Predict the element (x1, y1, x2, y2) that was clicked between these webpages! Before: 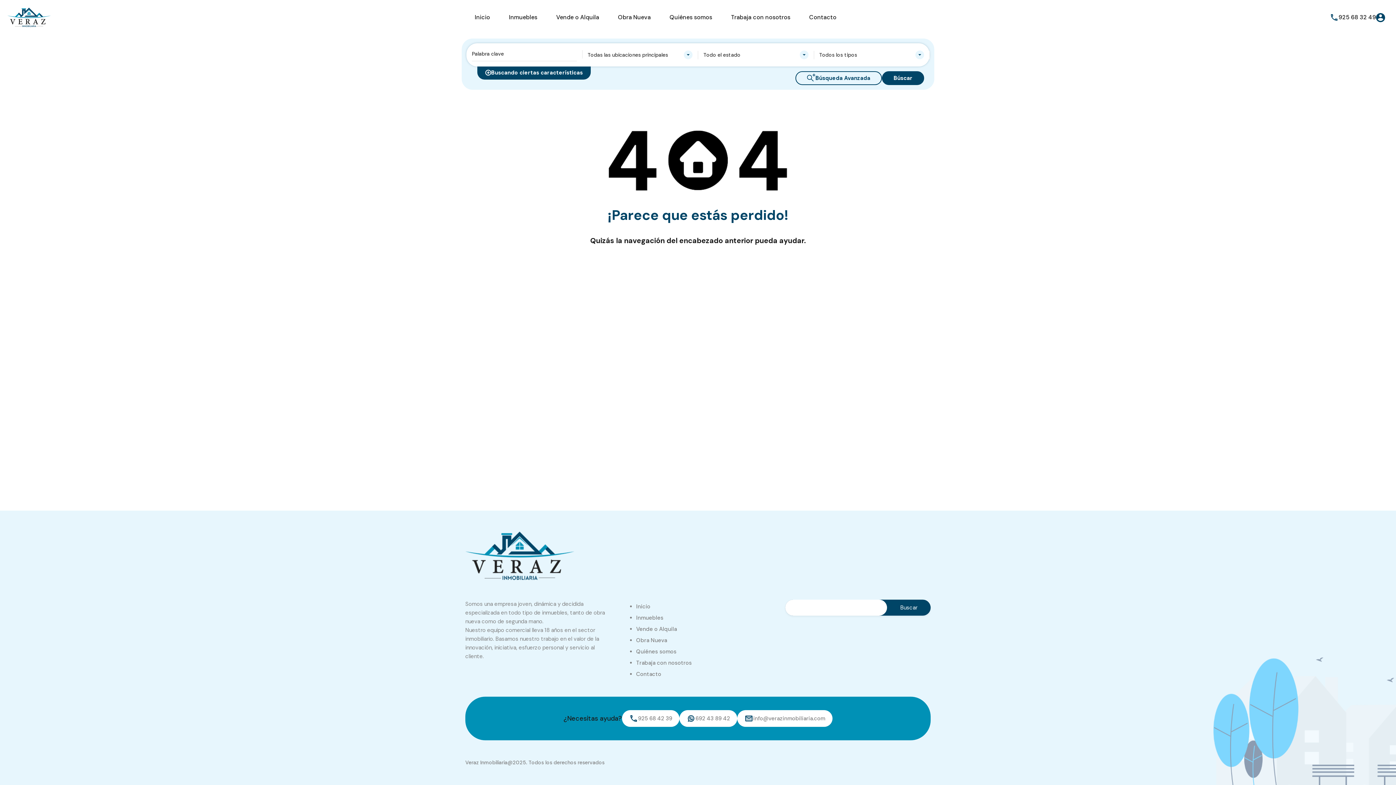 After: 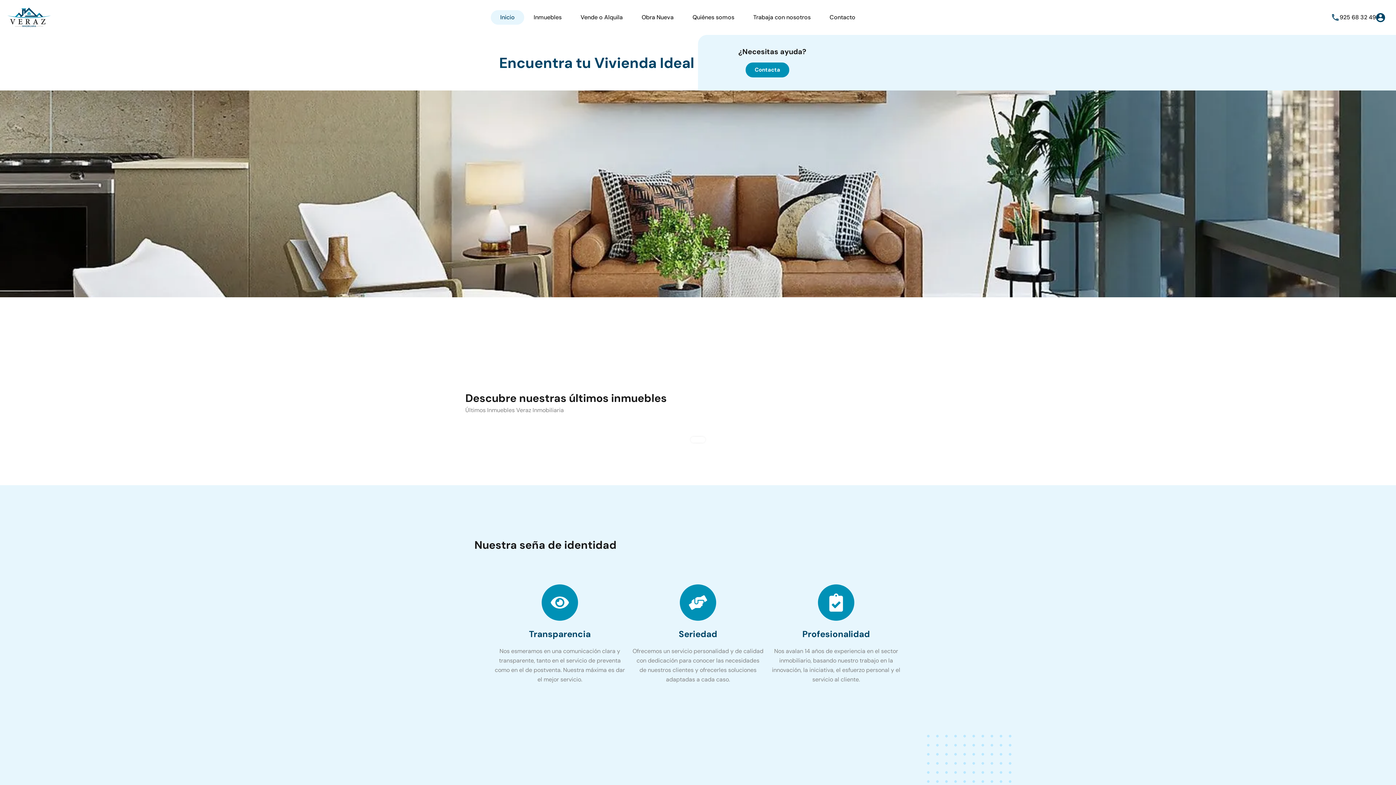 Action: bbox: (465, 530, 574, 581)